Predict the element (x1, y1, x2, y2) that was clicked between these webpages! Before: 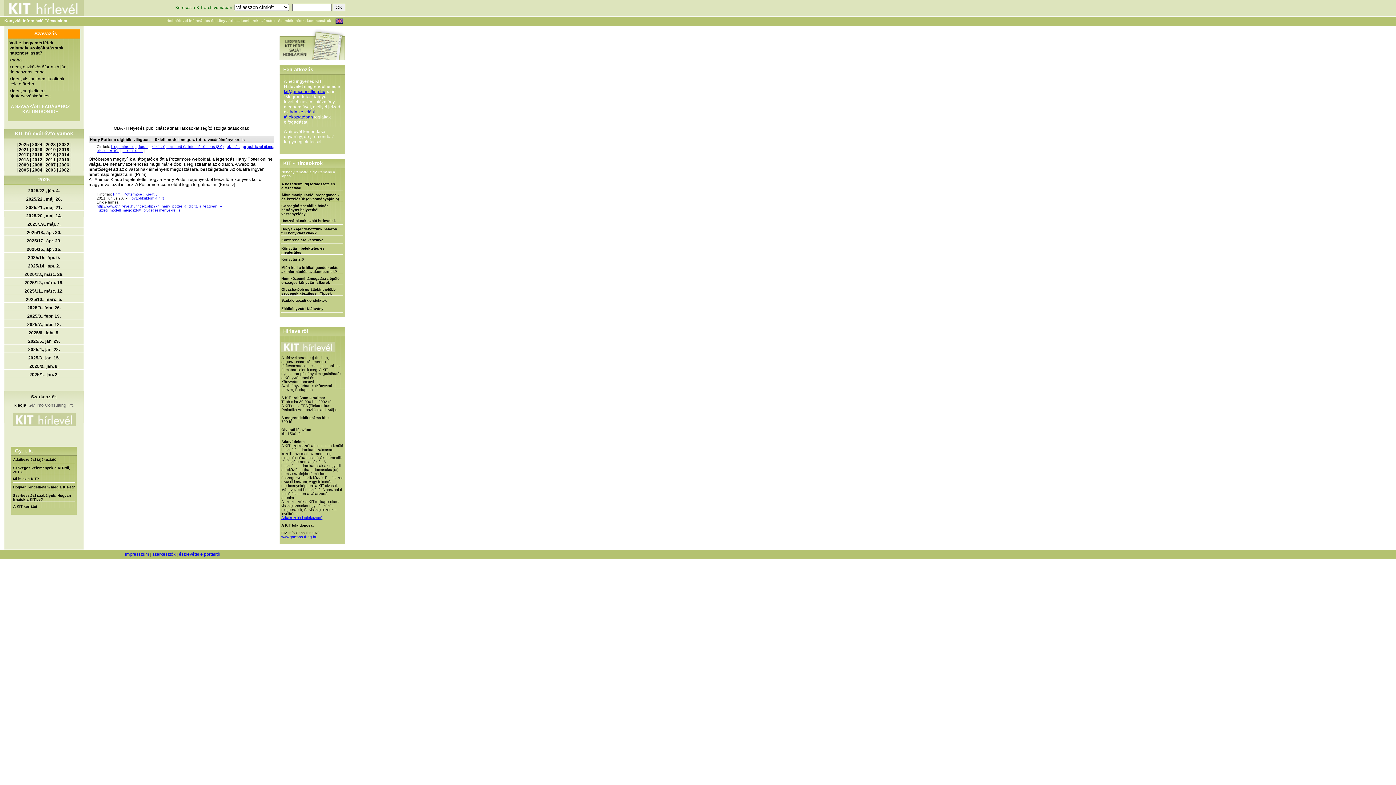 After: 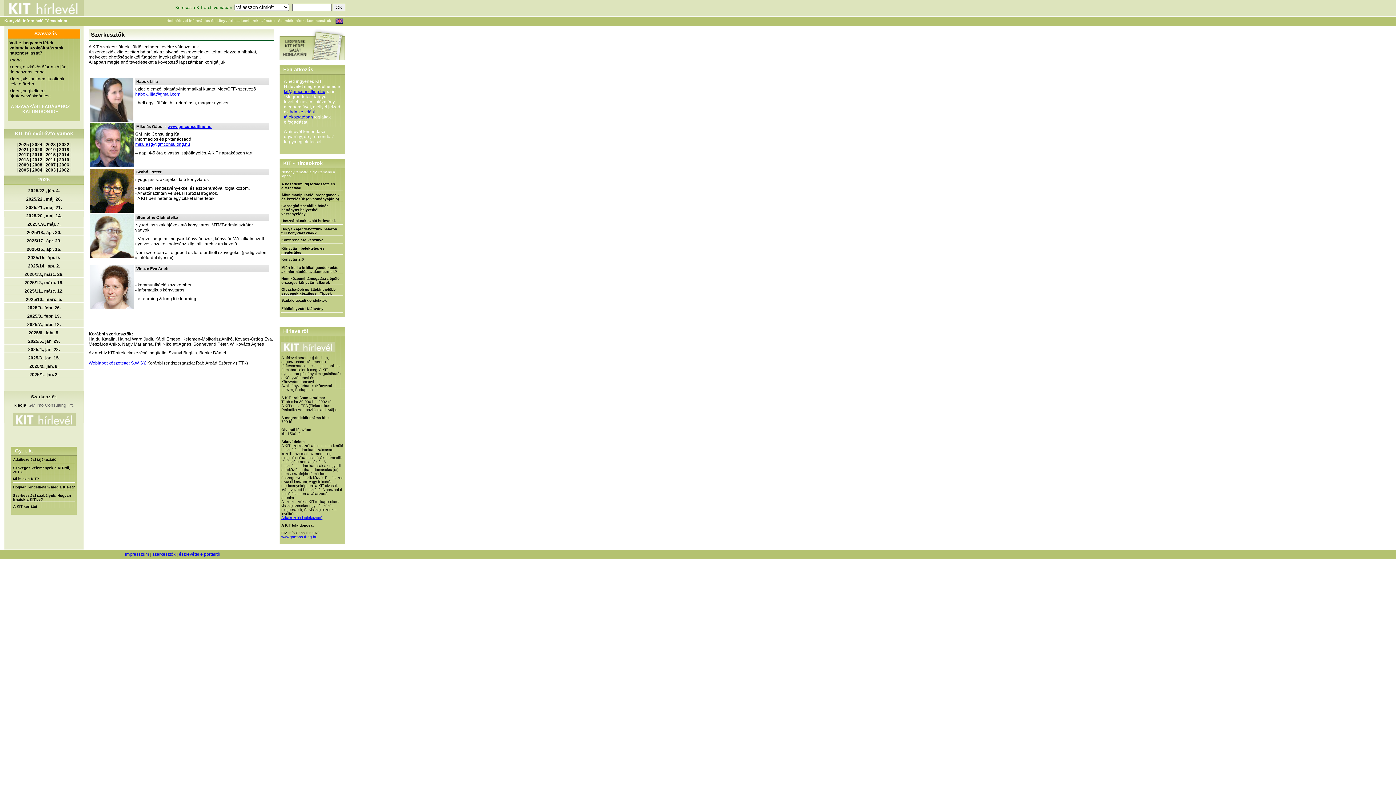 Action: bbox: (152, 552, 175, 557) label: szerkesztők